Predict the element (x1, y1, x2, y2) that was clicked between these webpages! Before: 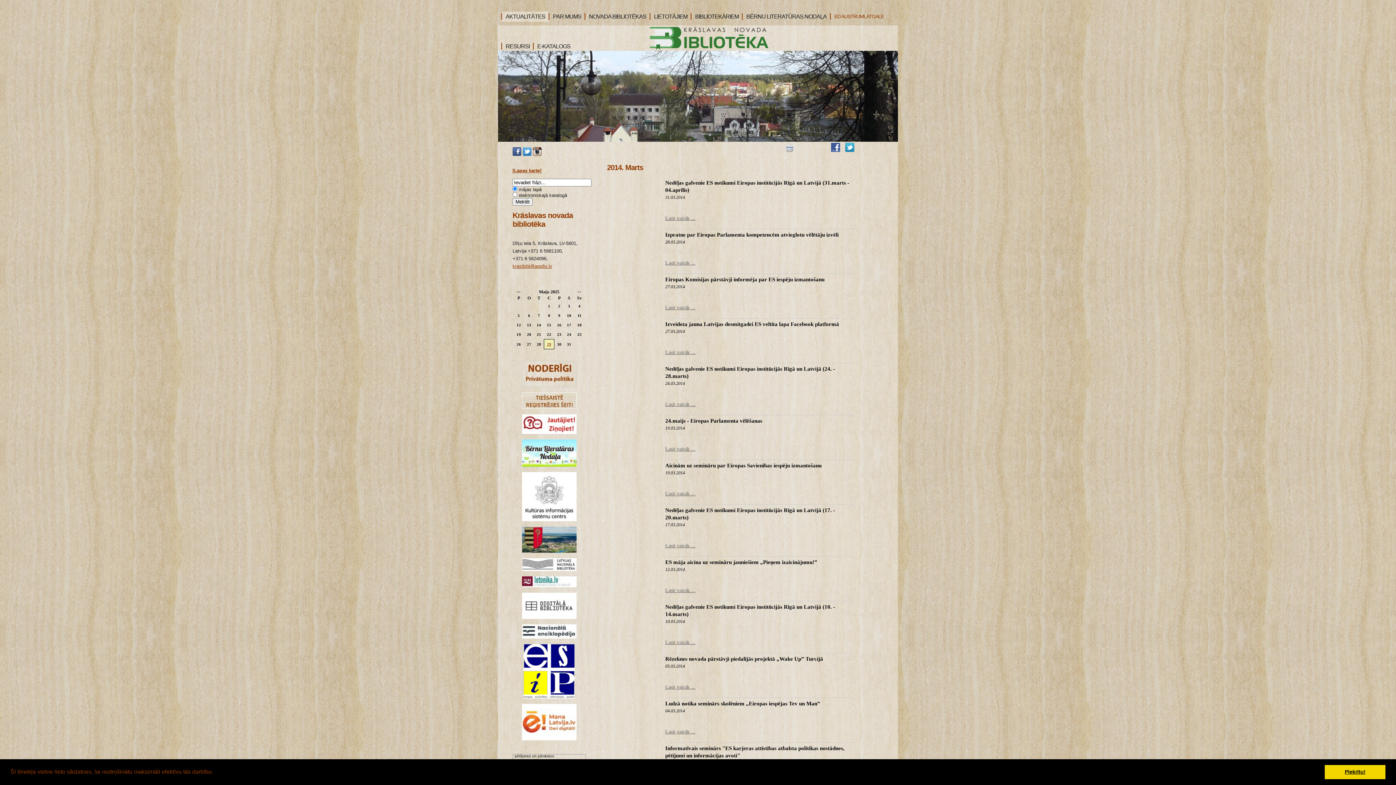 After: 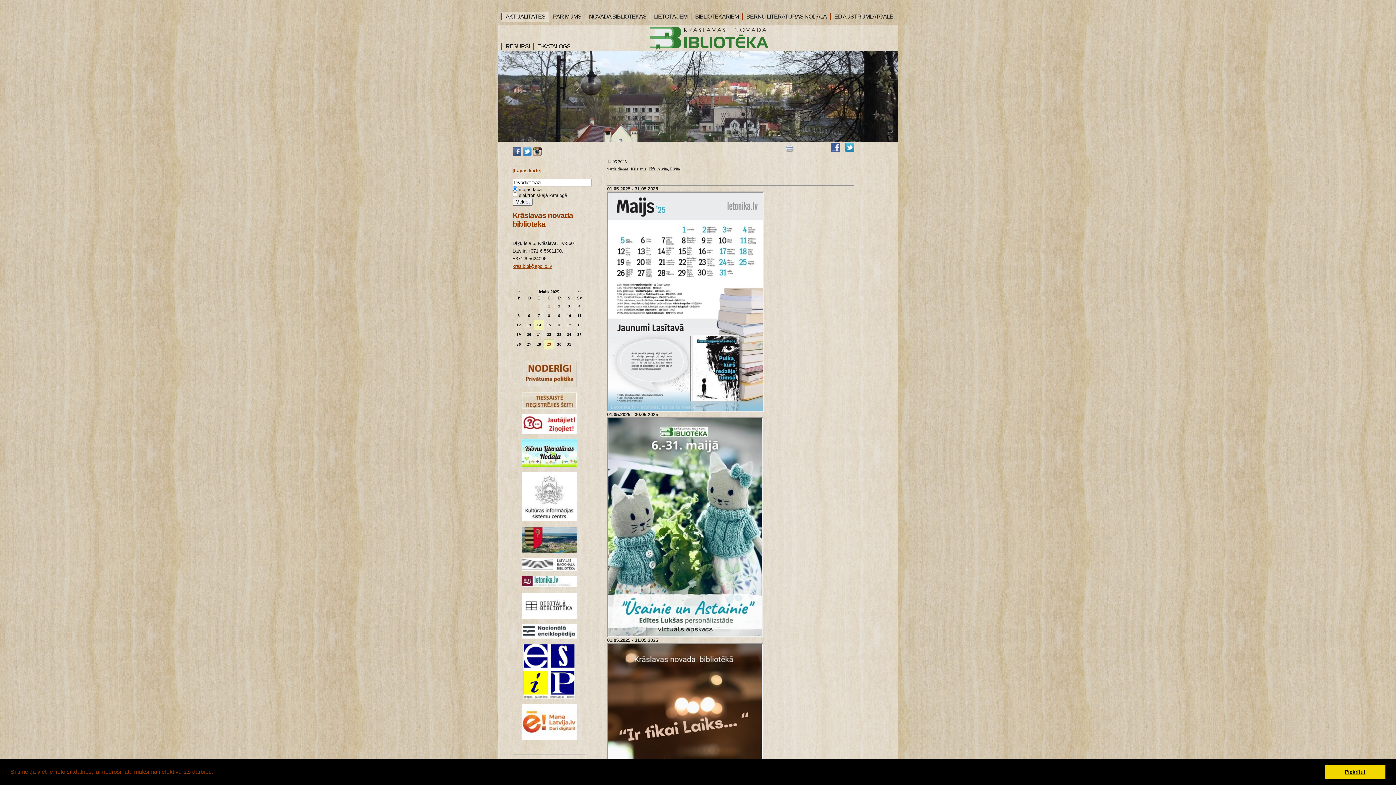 Action: label: 14 bbox: (536, 322, 541, 327)